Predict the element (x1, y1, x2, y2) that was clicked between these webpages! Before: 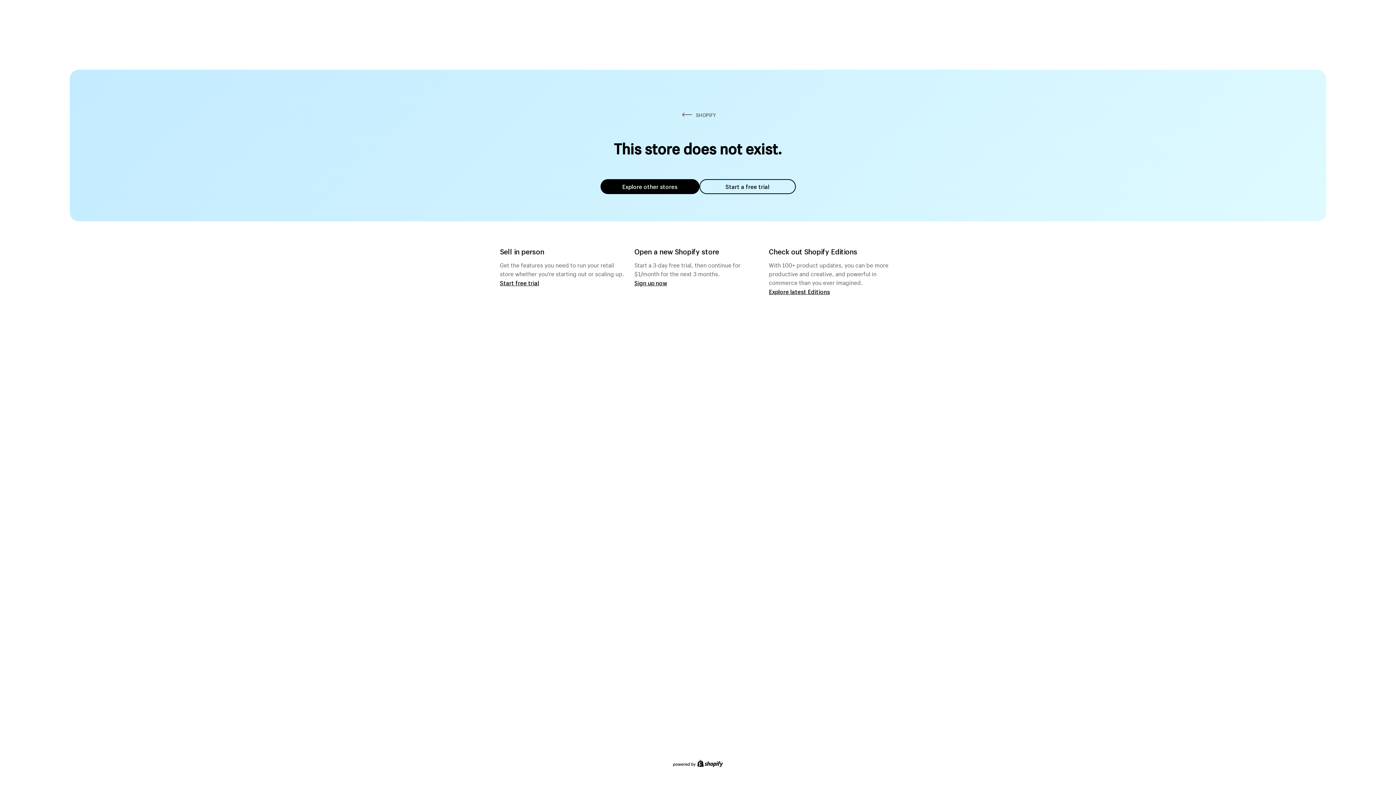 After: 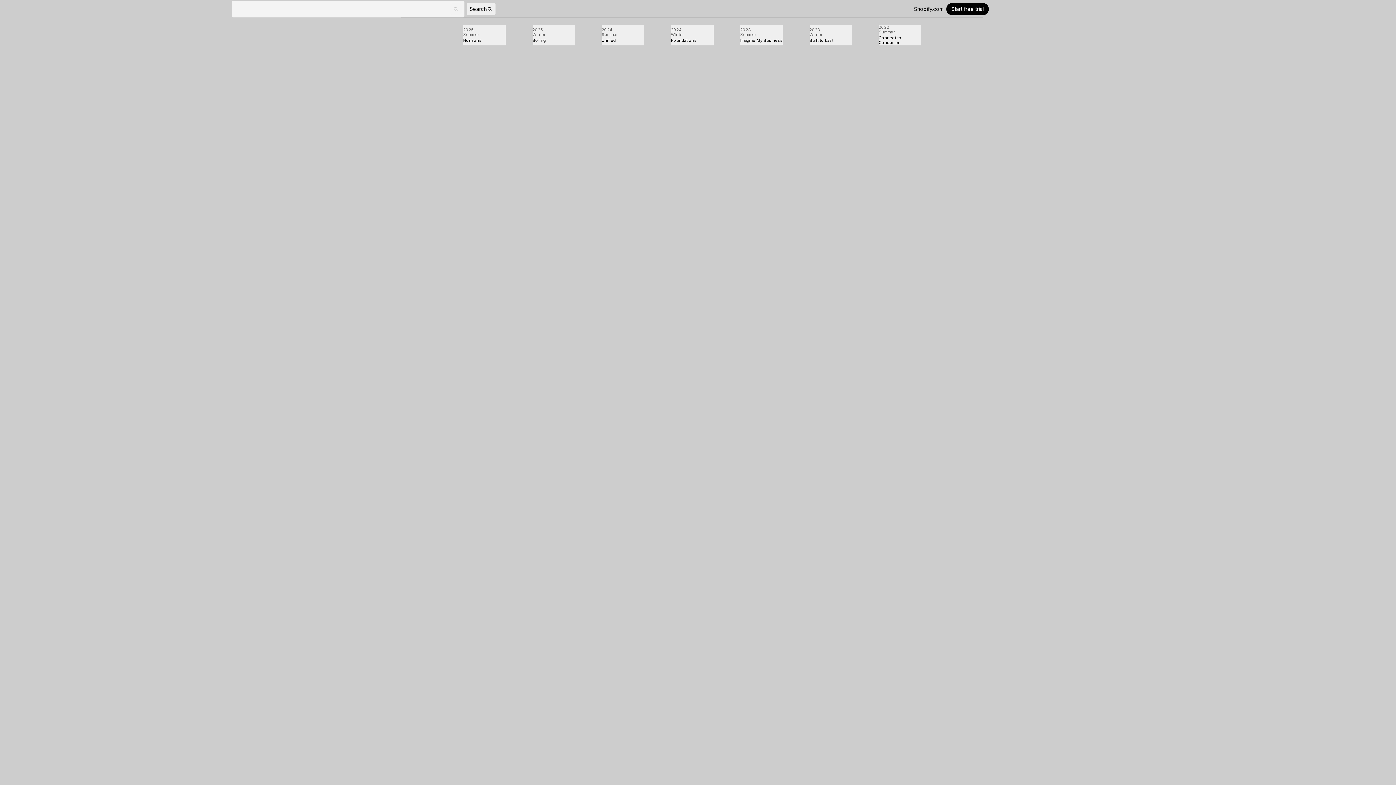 Action: bbox: (769, 287, 830, 295) label: Explore latest Editions